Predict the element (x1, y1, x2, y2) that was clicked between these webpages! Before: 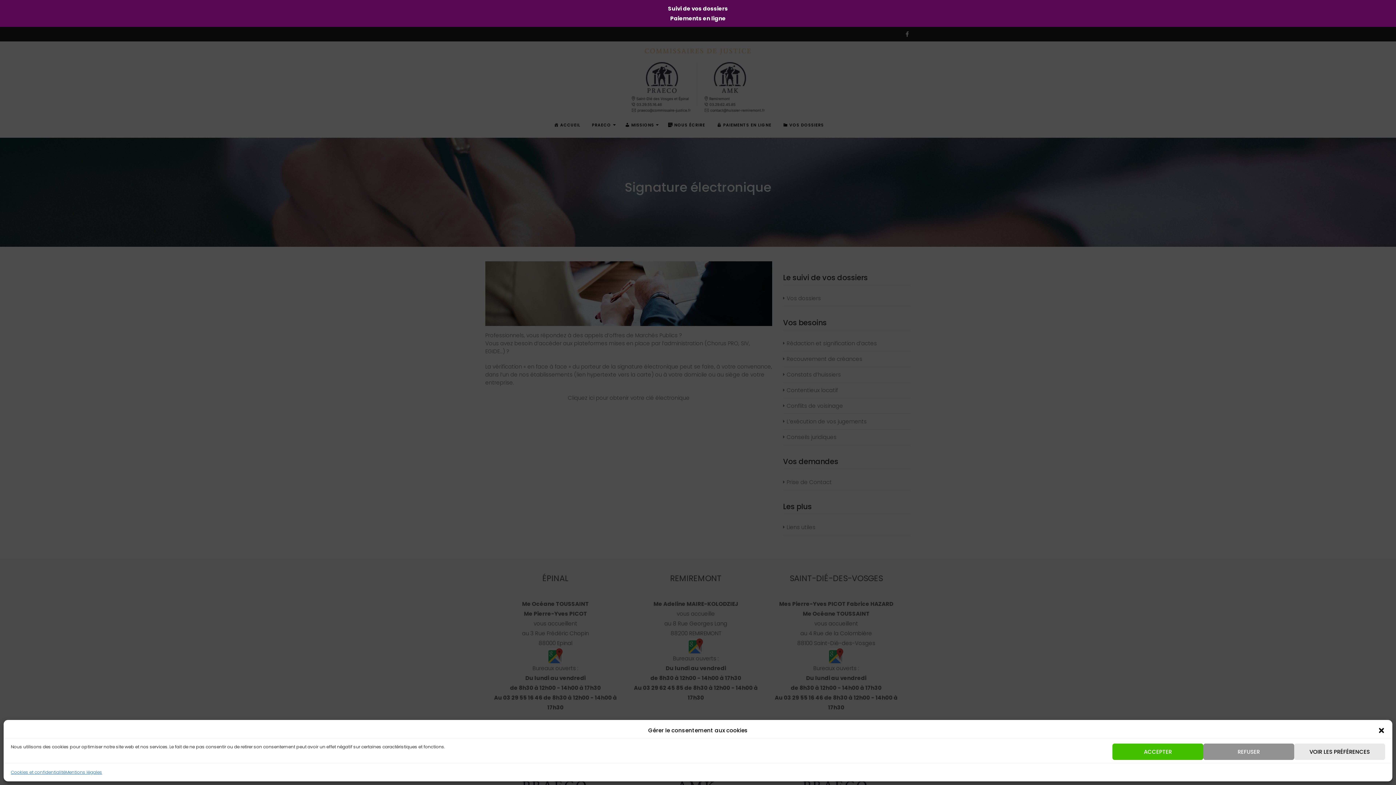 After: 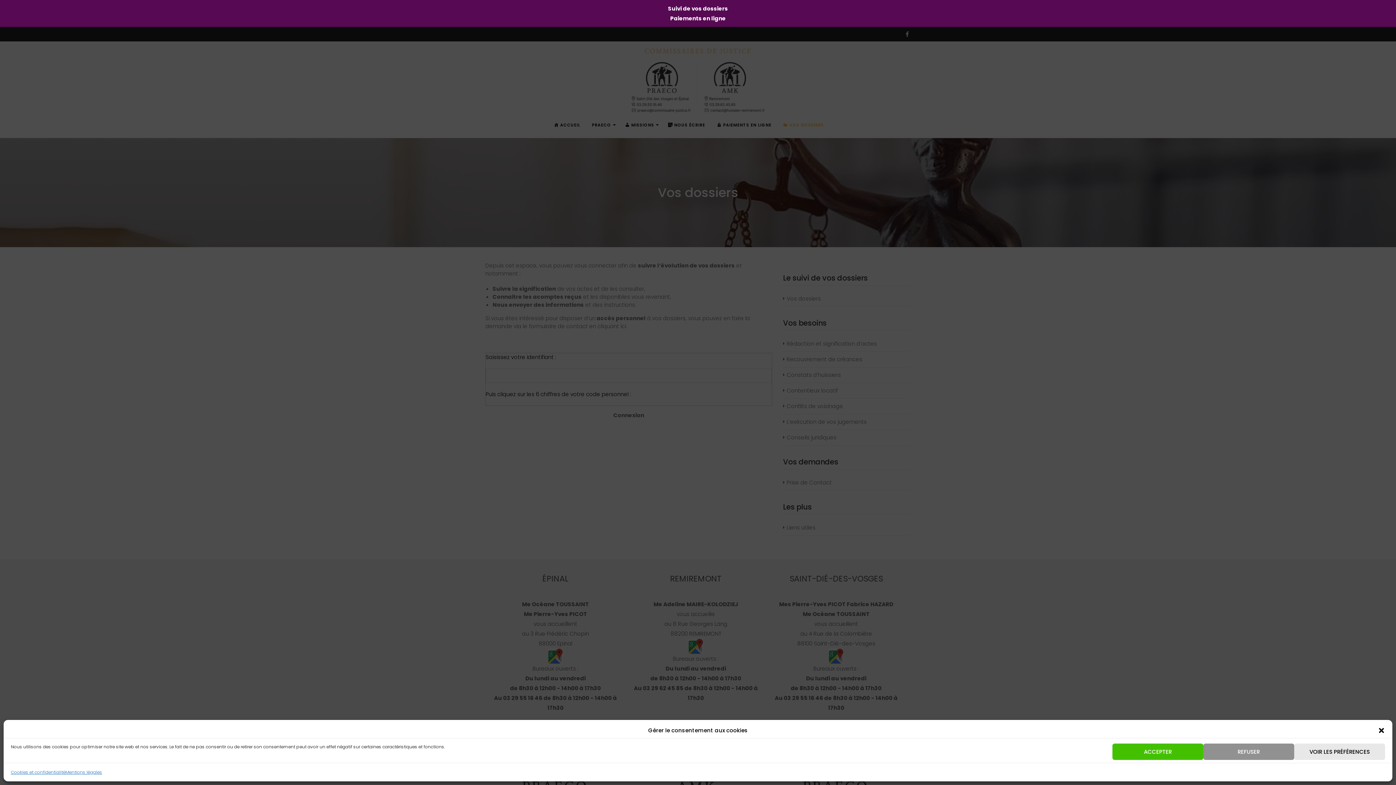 Action: label: Suivi de vos dossiers bbox: (668, 4, 728, 12)